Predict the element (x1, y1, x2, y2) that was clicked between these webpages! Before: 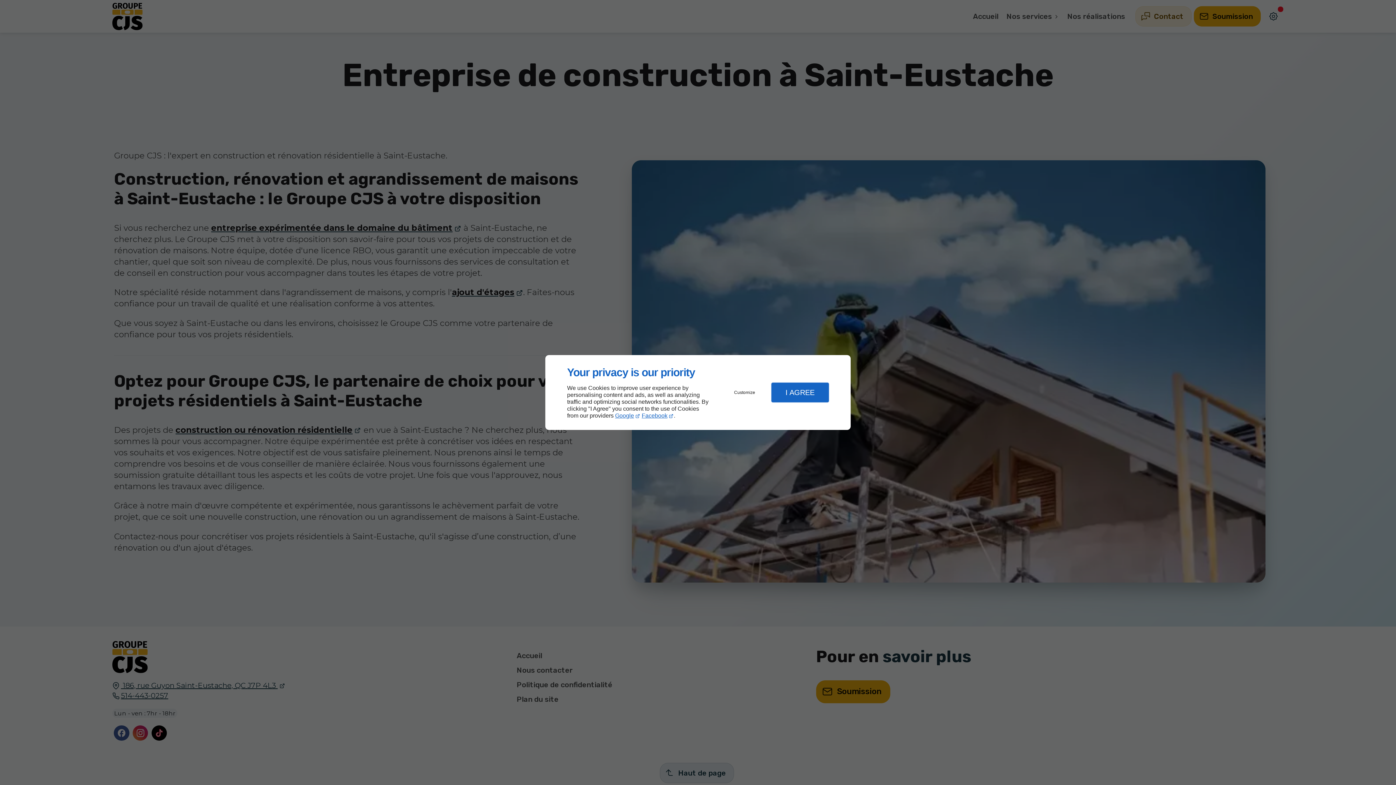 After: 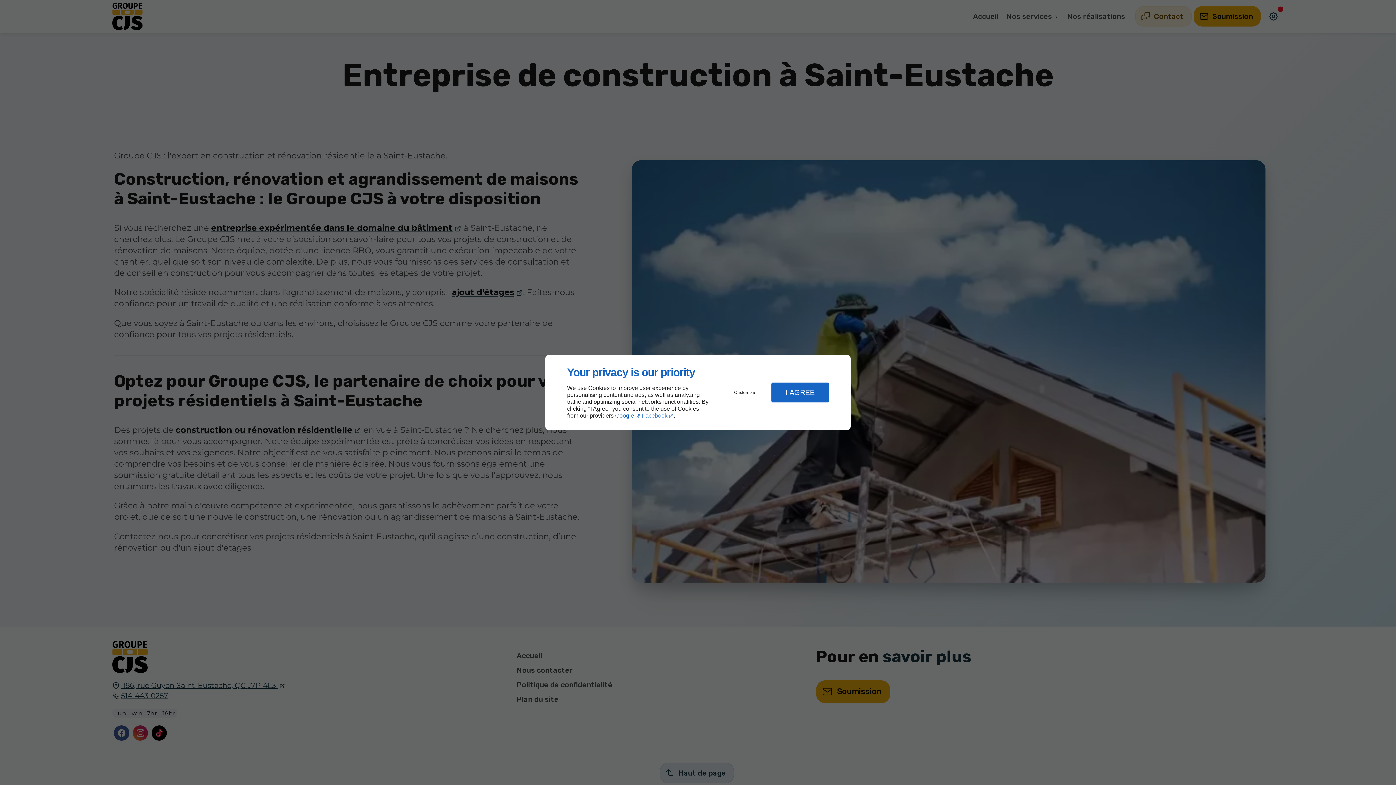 Action: label: Facebook bbox: (641, 412, 673, 419)